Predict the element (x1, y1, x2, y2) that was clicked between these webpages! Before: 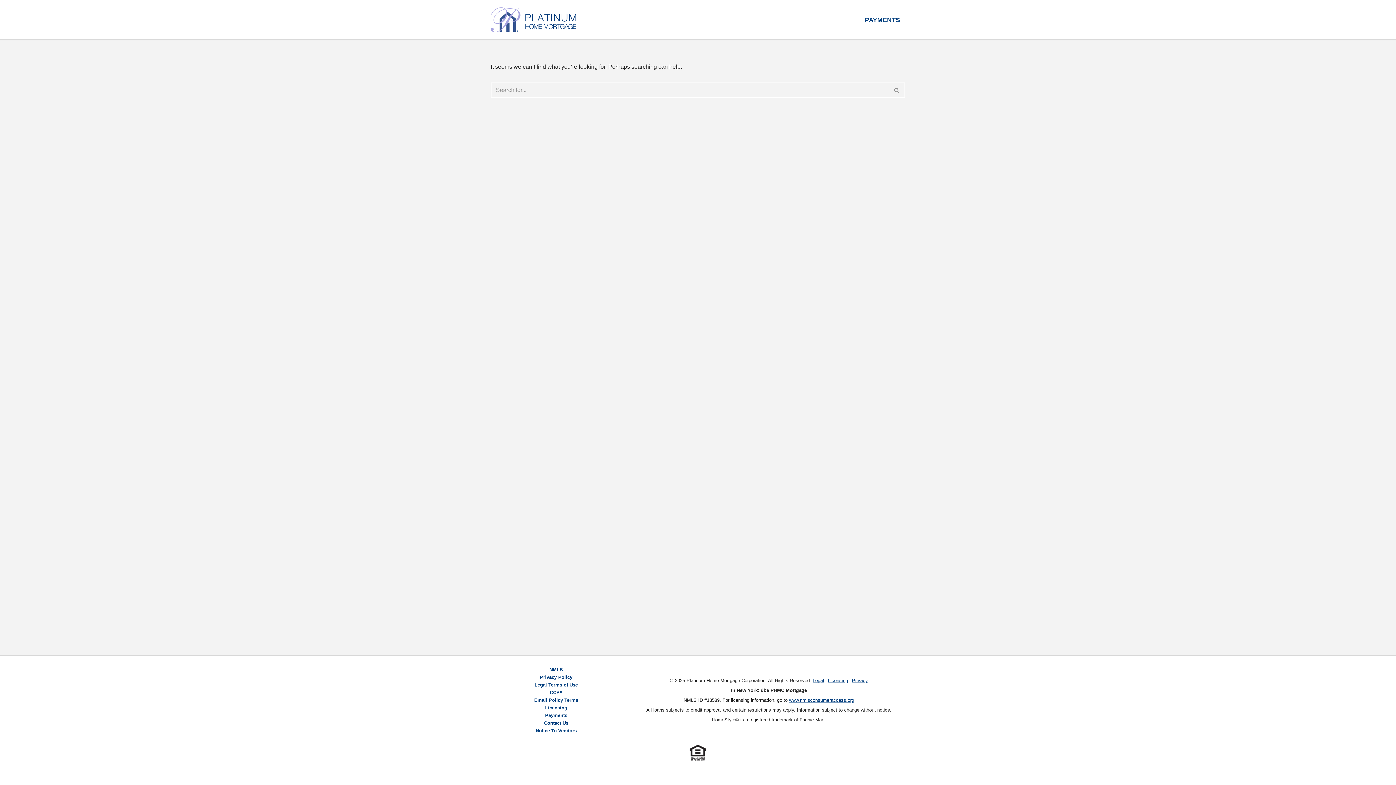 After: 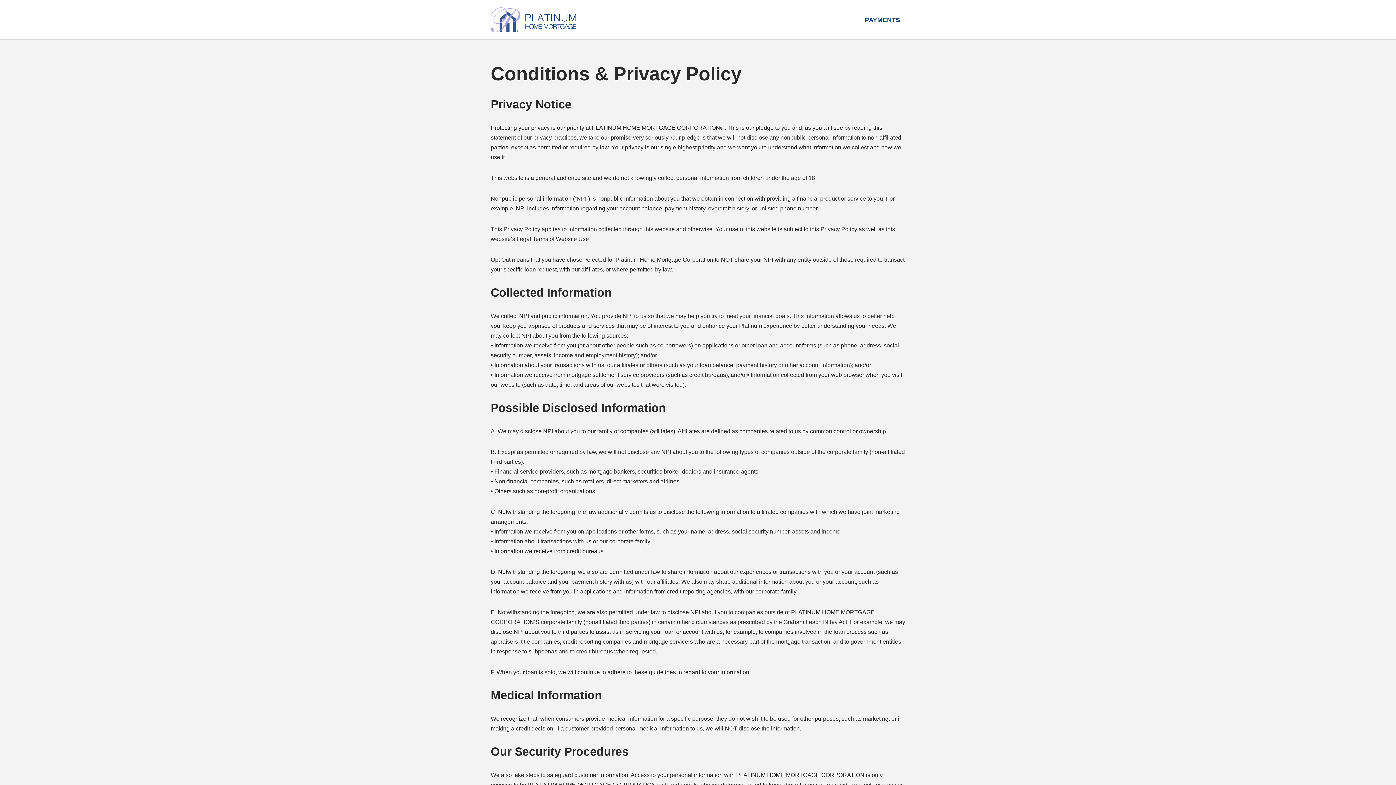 Action: bbox: (534, 673, 578, 681) label: Privacy Policy